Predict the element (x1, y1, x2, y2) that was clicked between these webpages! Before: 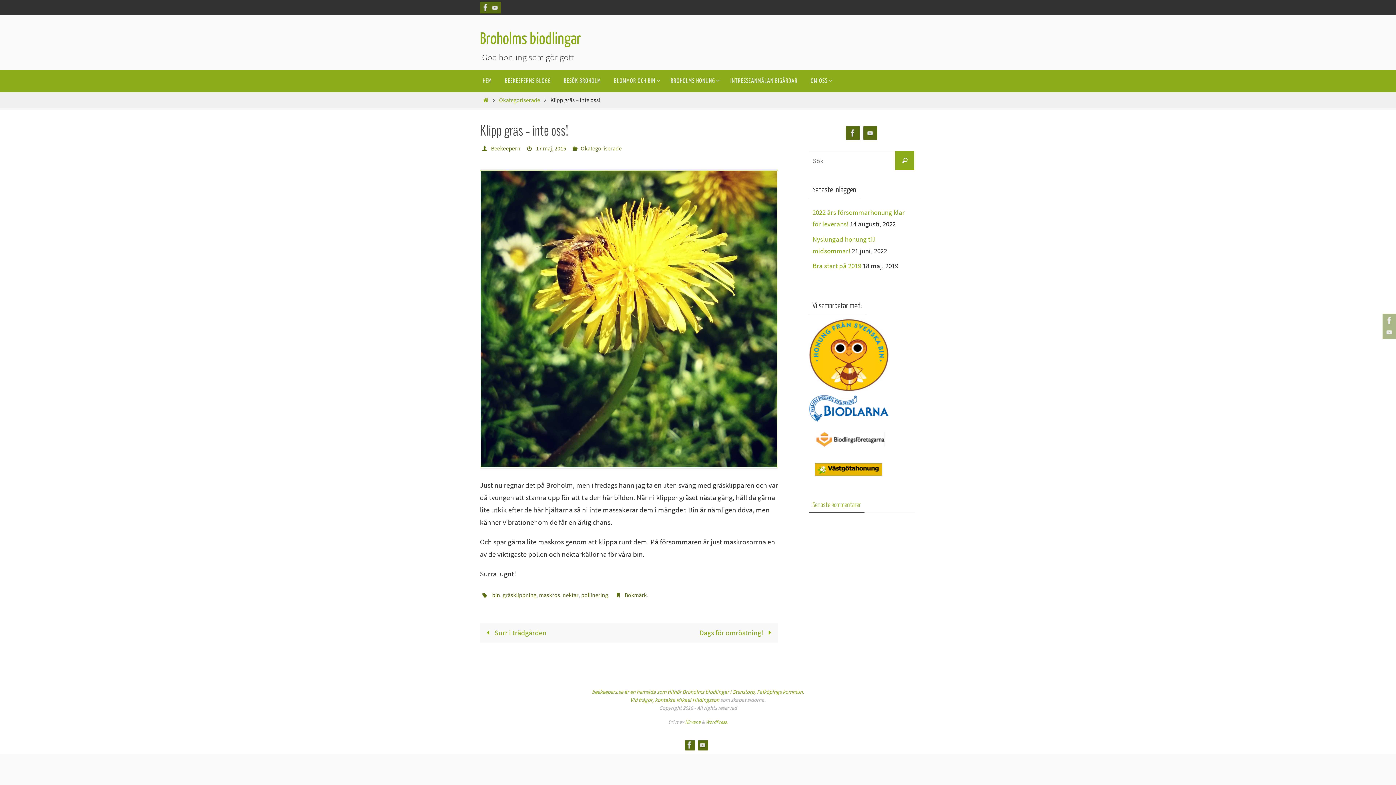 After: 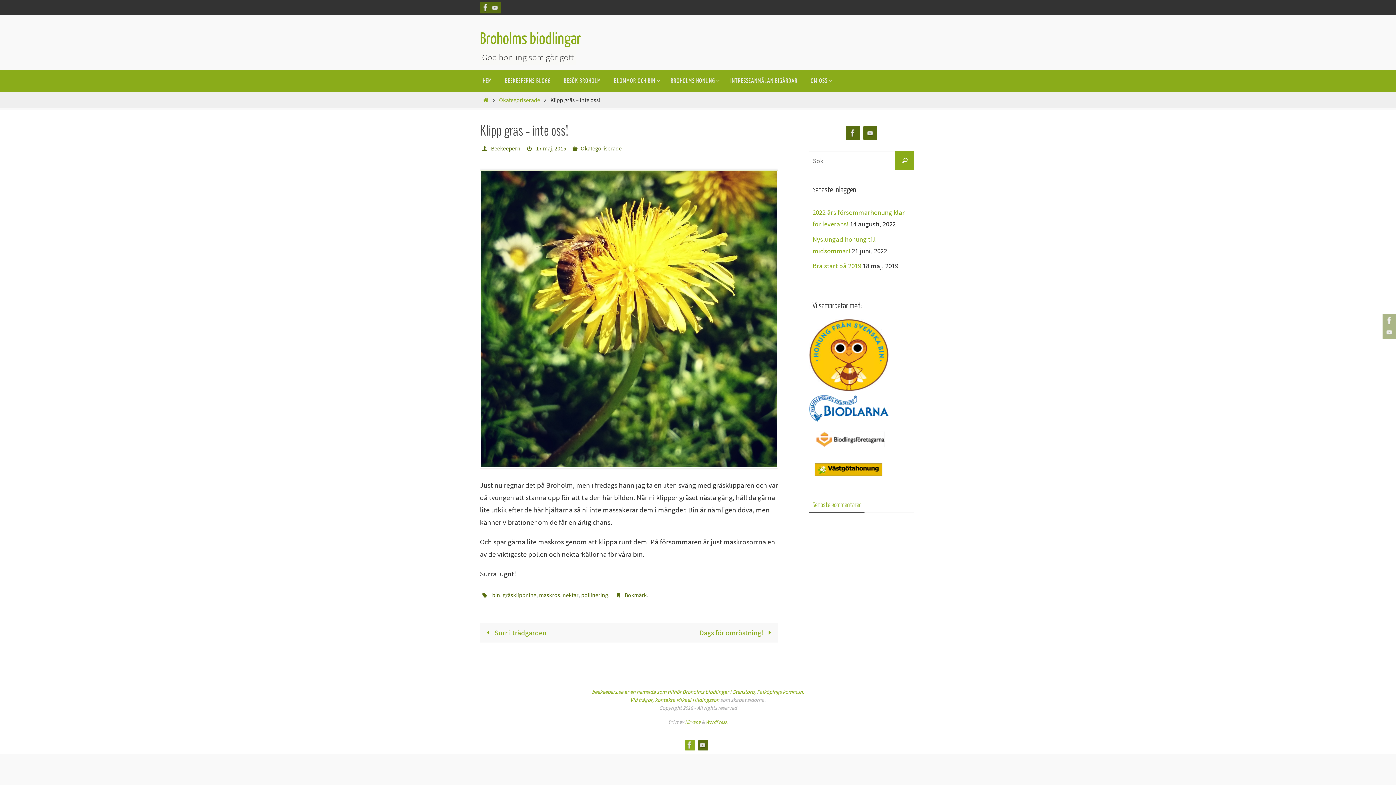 Action: bbox: (685, 740, 694, 750)